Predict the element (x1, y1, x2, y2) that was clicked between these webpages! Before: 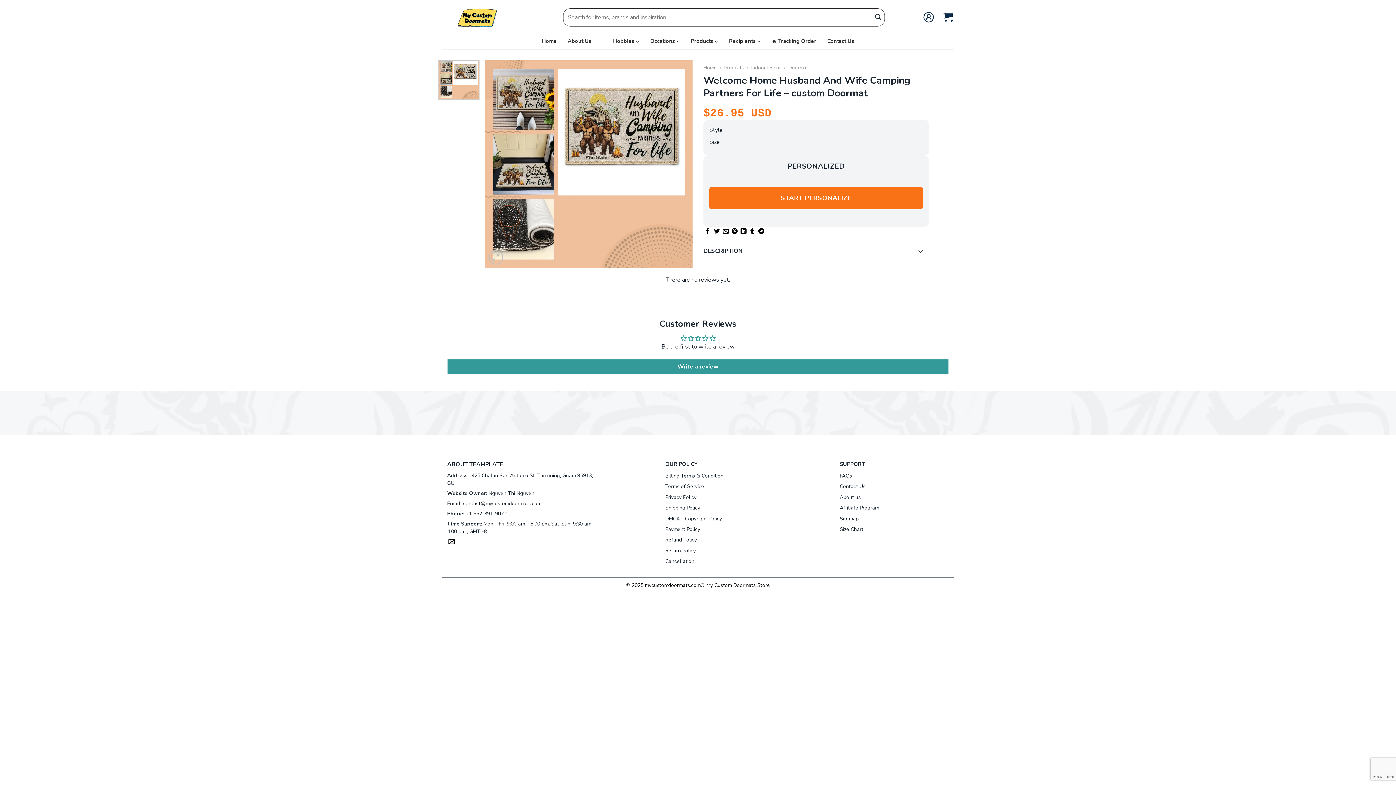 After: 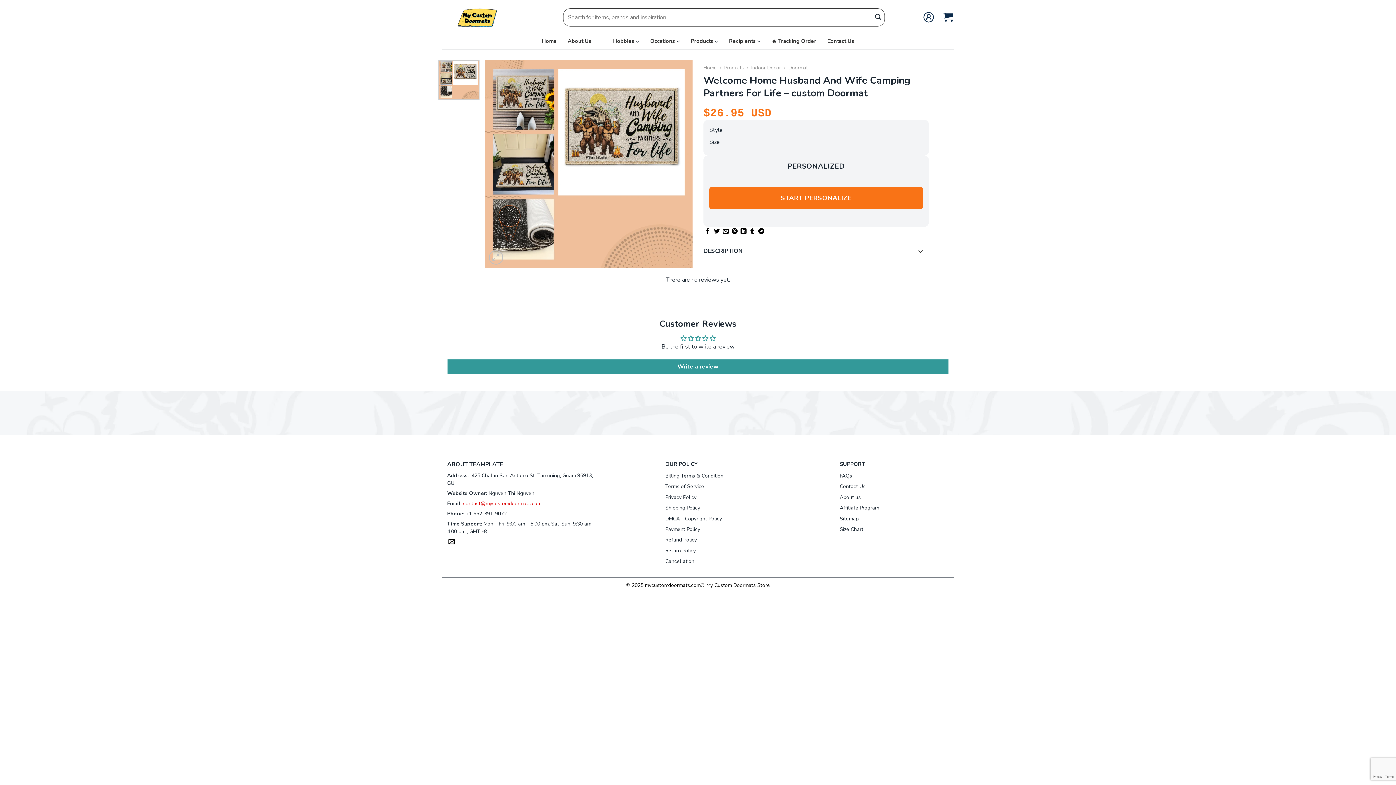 Action: bbox: (463, 500, 541, 507) label: contact@mycustomdoormats.com